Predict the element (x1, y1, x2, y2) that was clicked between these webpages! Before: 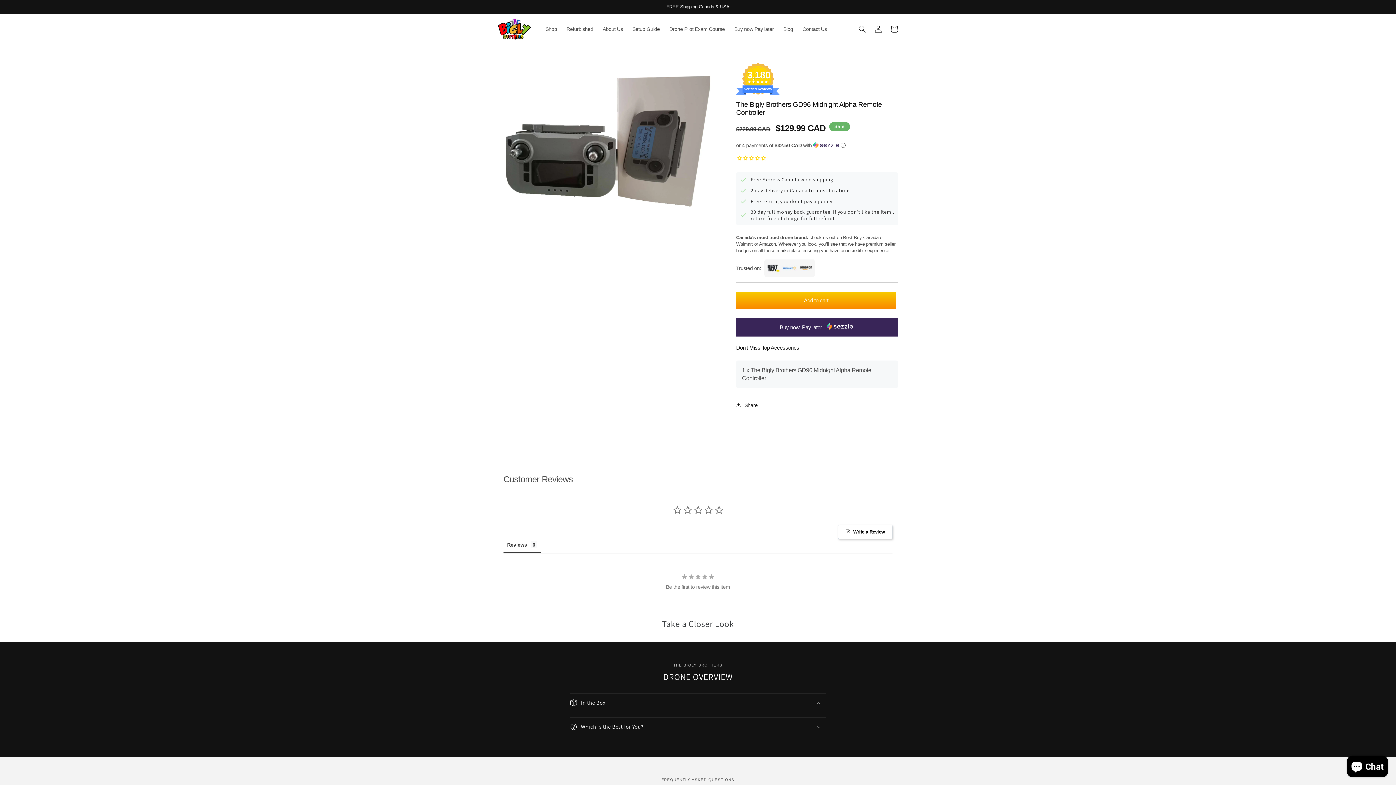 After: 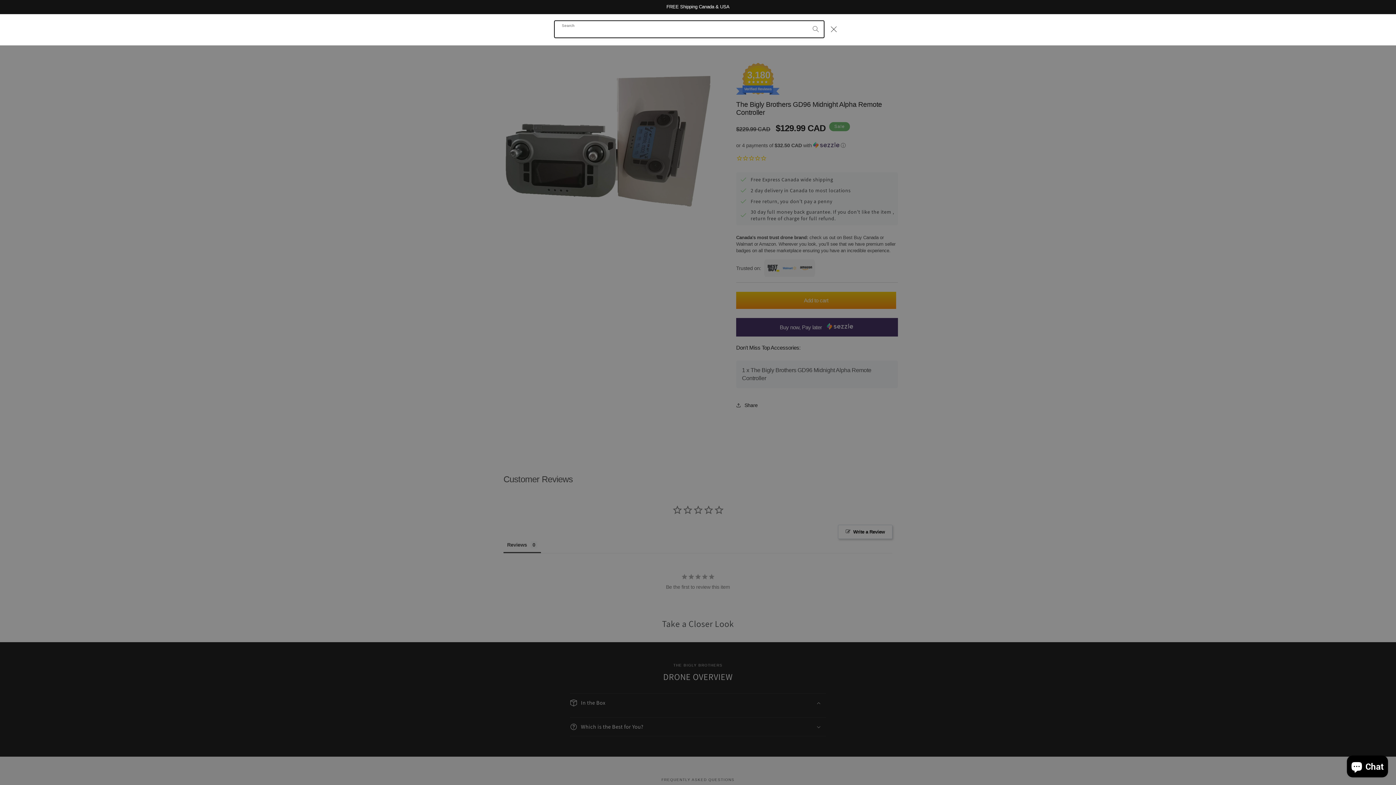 Action: bbox: (854, 20, 870, 36) label: Search